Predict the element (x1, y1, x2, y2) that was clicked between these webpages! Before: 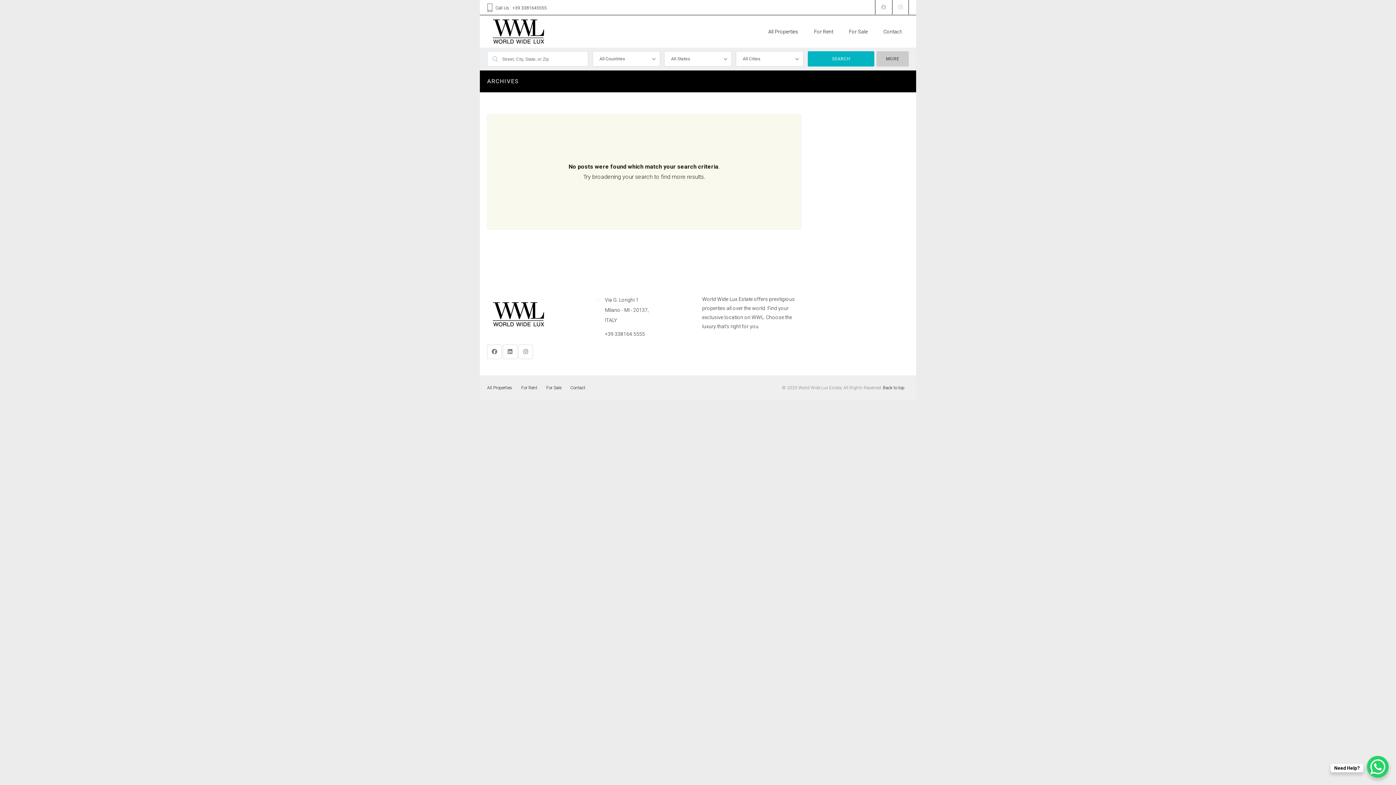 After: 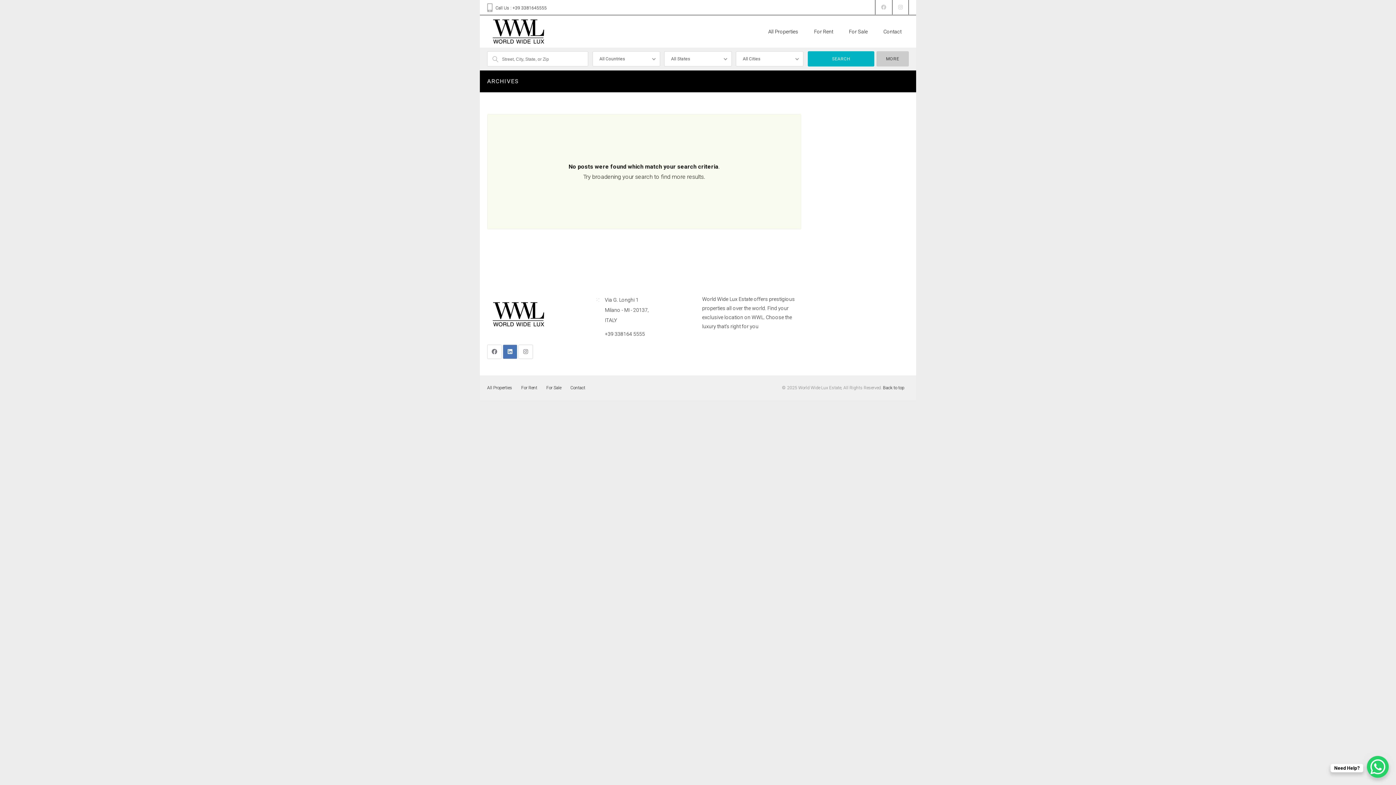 Action: bbox: (502, 344, 517, 359)